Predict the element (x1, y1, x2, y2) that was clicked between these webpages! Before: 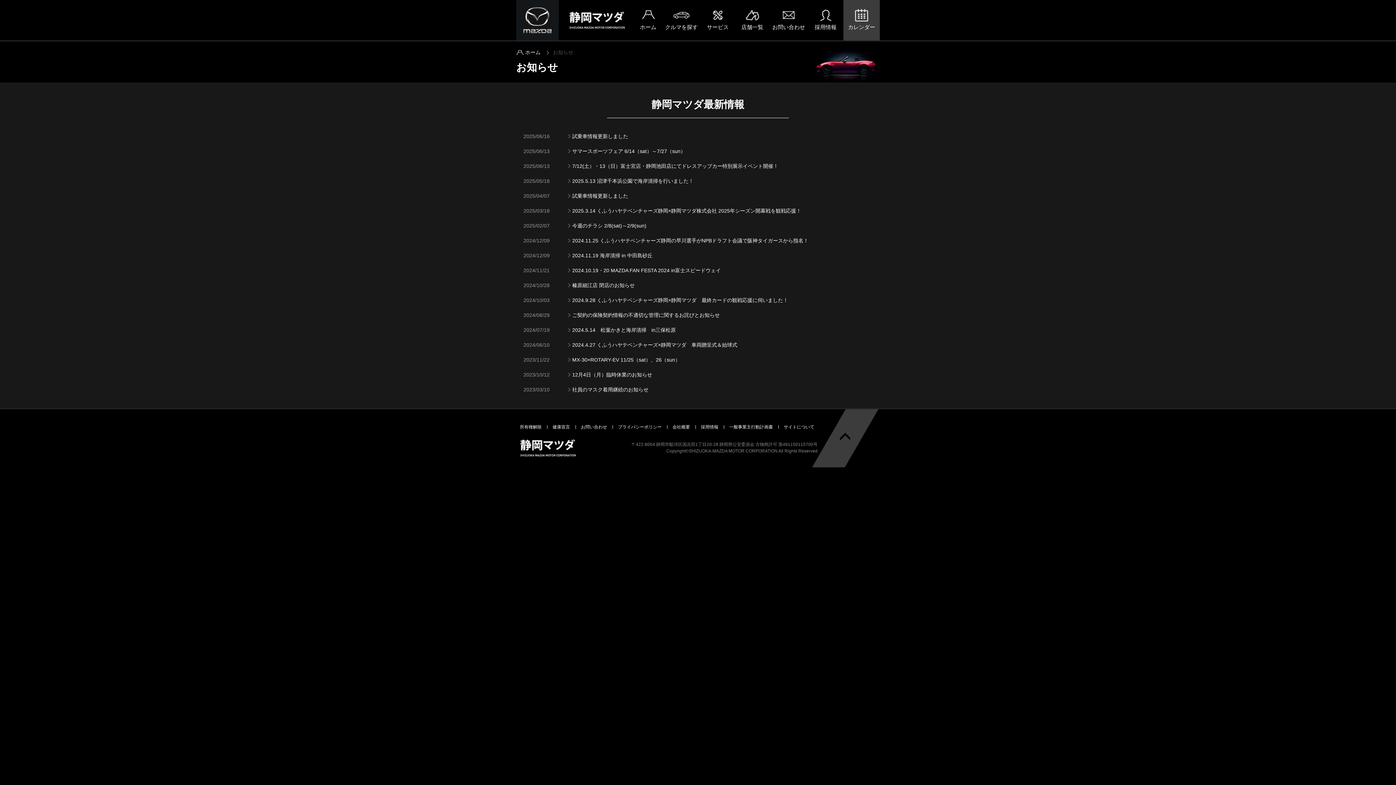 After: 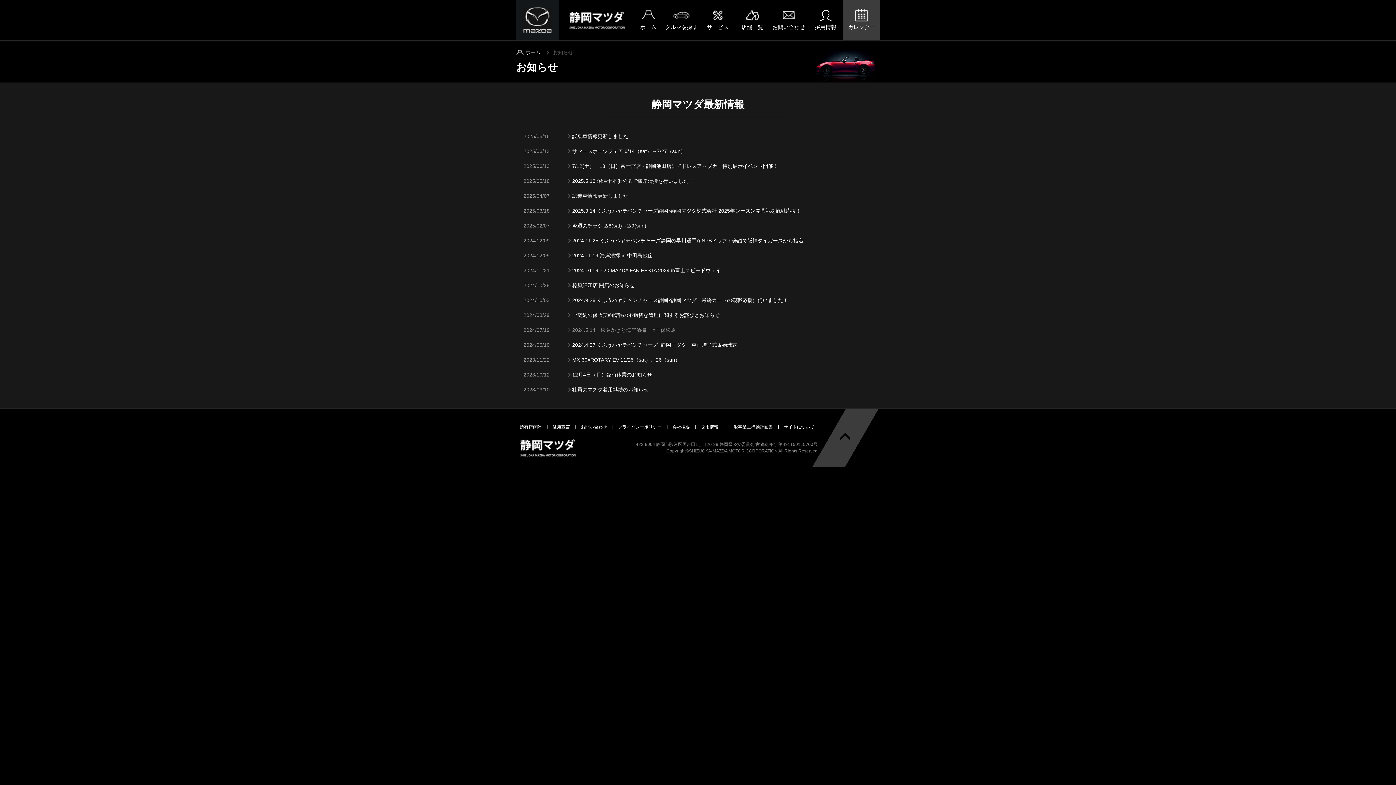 Action: bbox: (567, 326, 676, 334) label: 2024.5.14　松葉かきと海岸清掃　in三保松原